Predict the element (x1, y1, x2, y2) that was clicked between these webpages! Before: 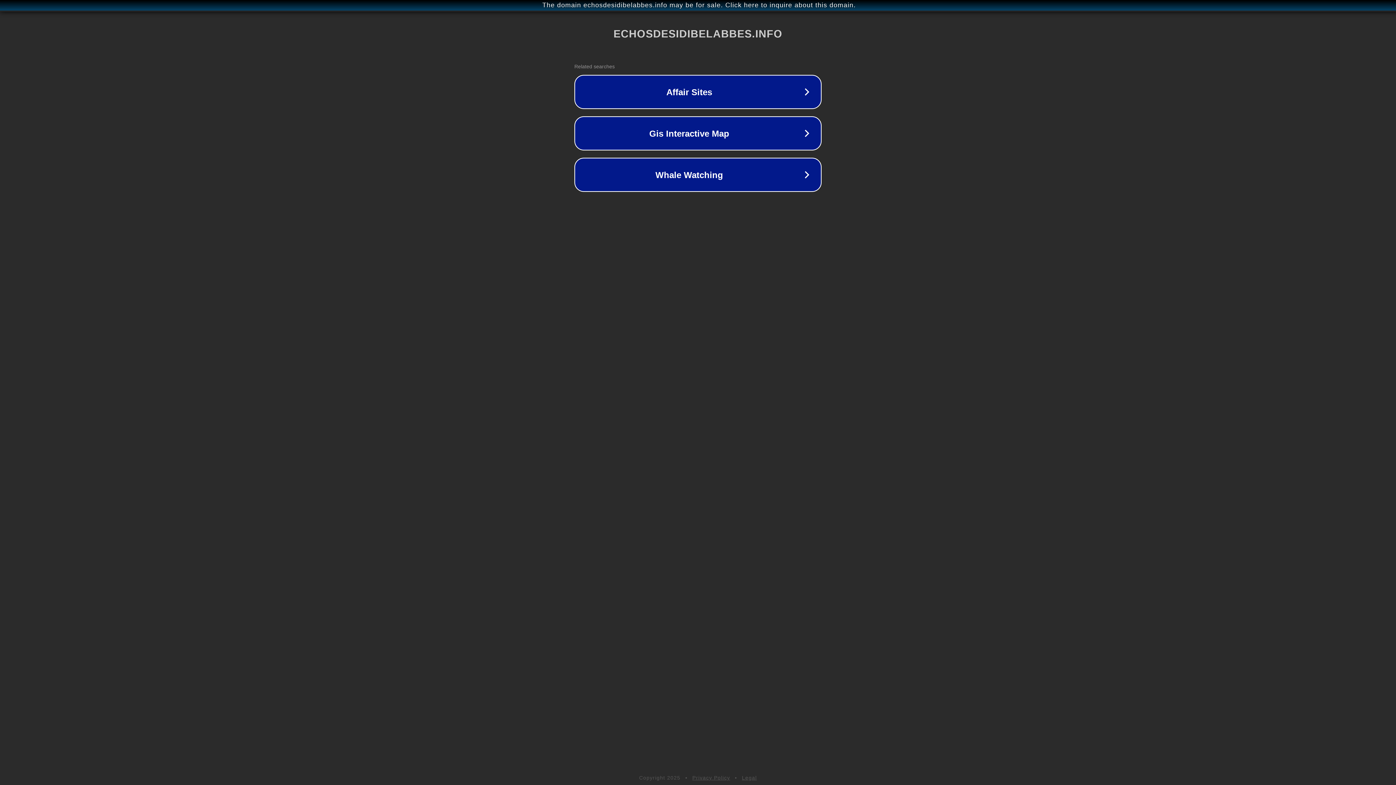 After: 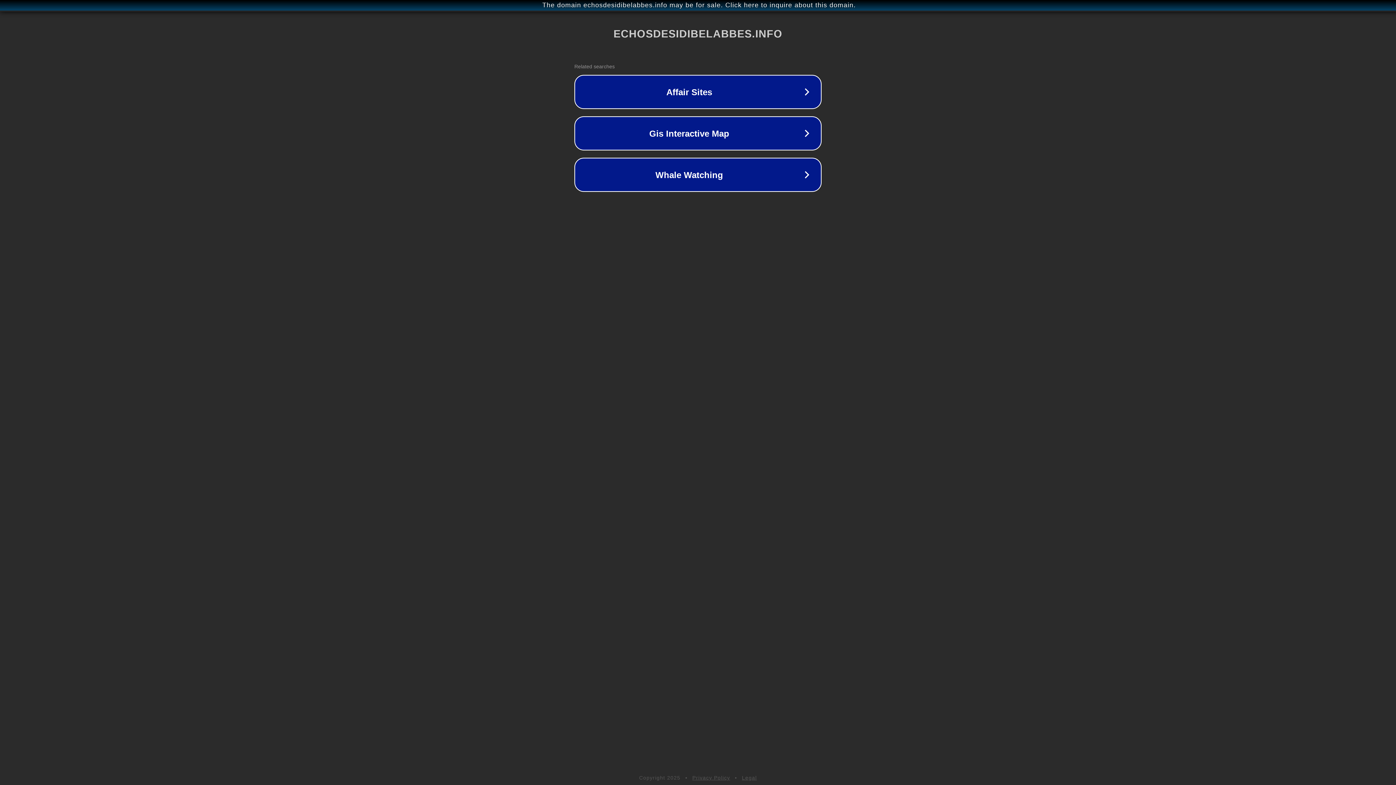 Action: bbox: (692, 775, 730, 781) label: Privacy Policy